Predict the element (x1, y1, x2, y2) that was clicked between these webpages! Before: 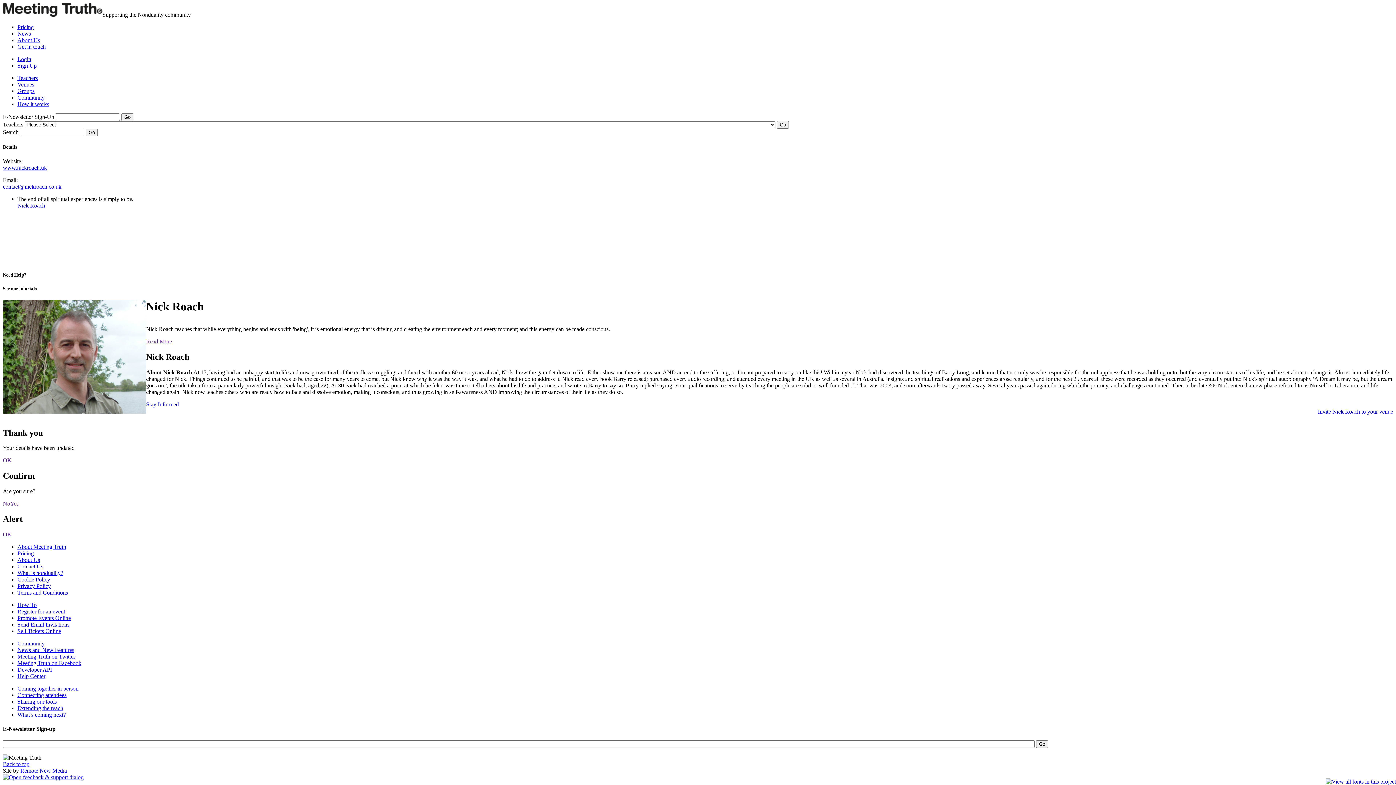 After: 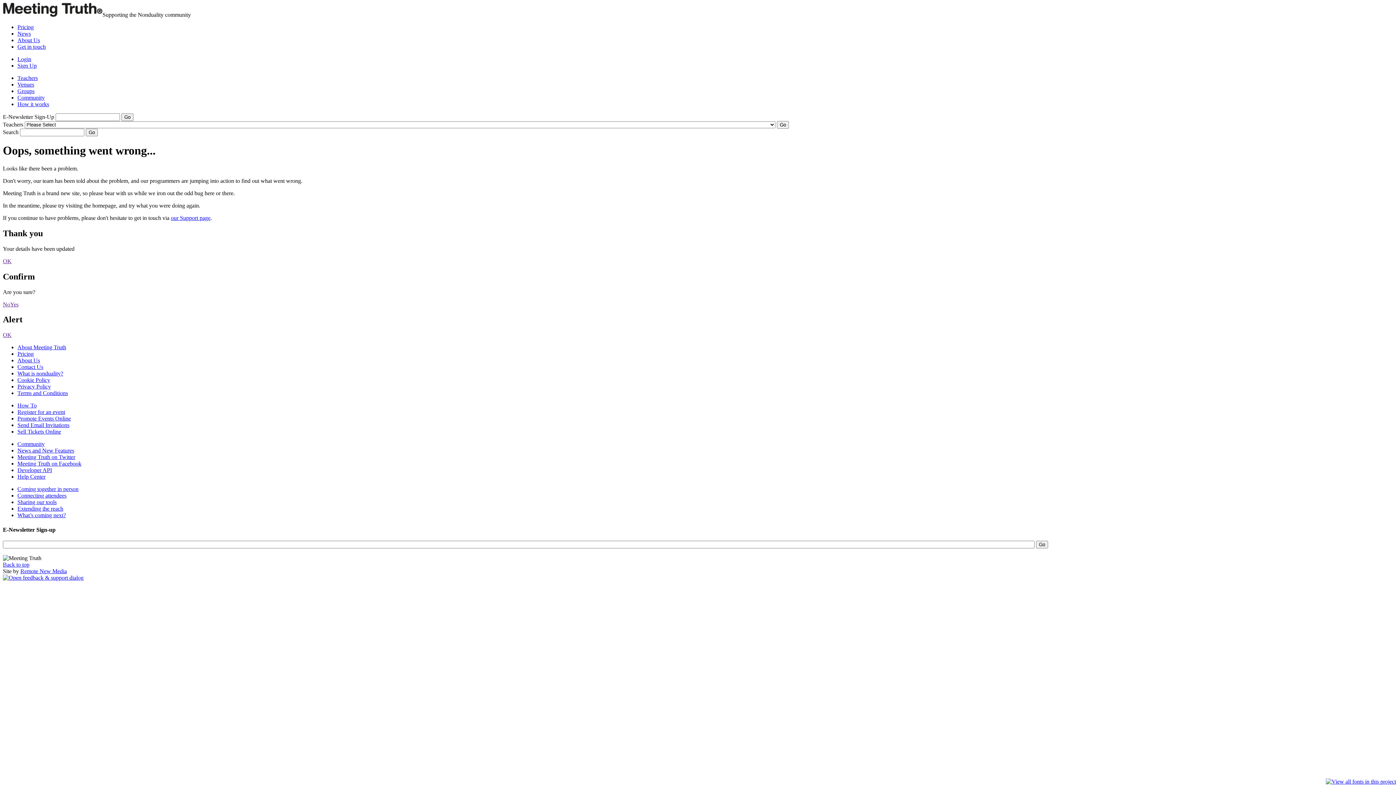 Action: label: Extending the reach bbox: (17, 705, 63, 711)